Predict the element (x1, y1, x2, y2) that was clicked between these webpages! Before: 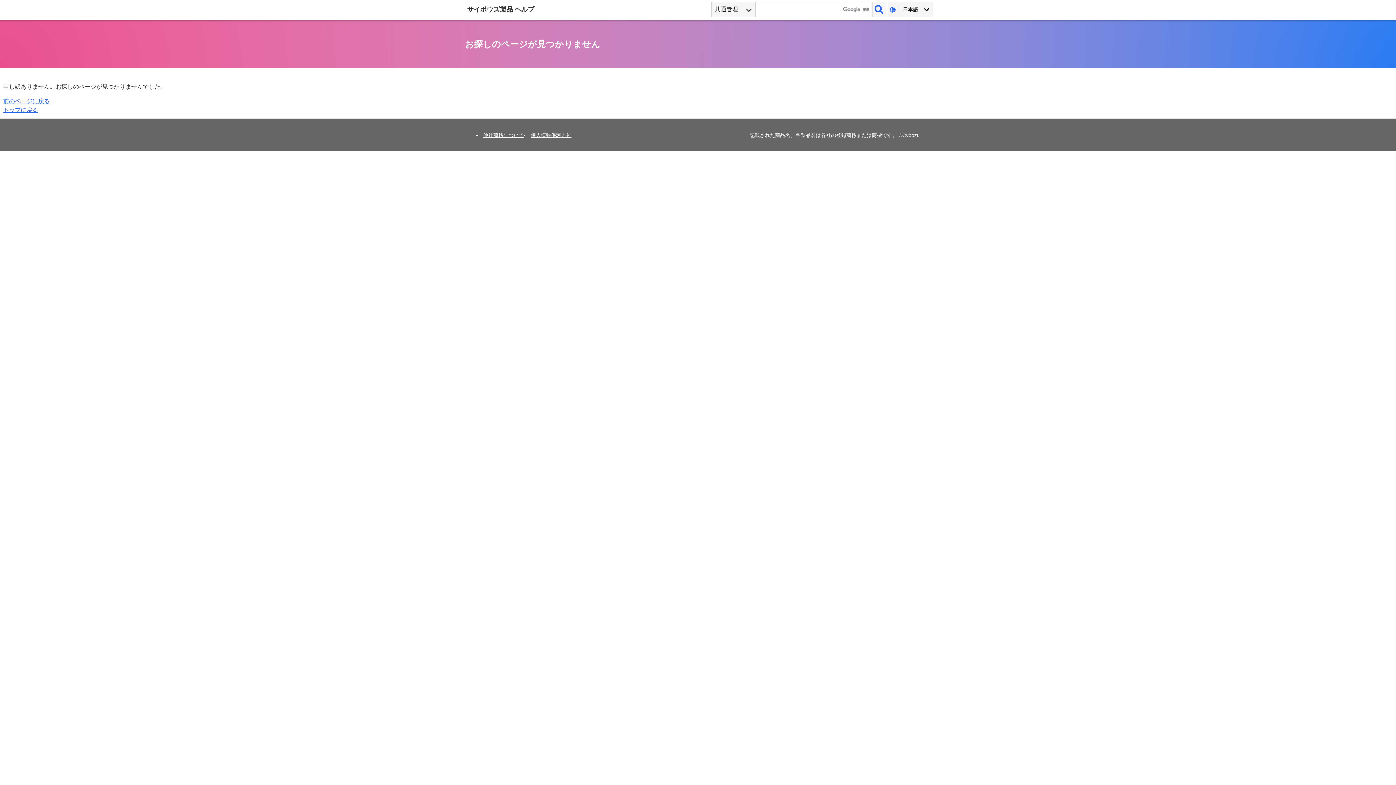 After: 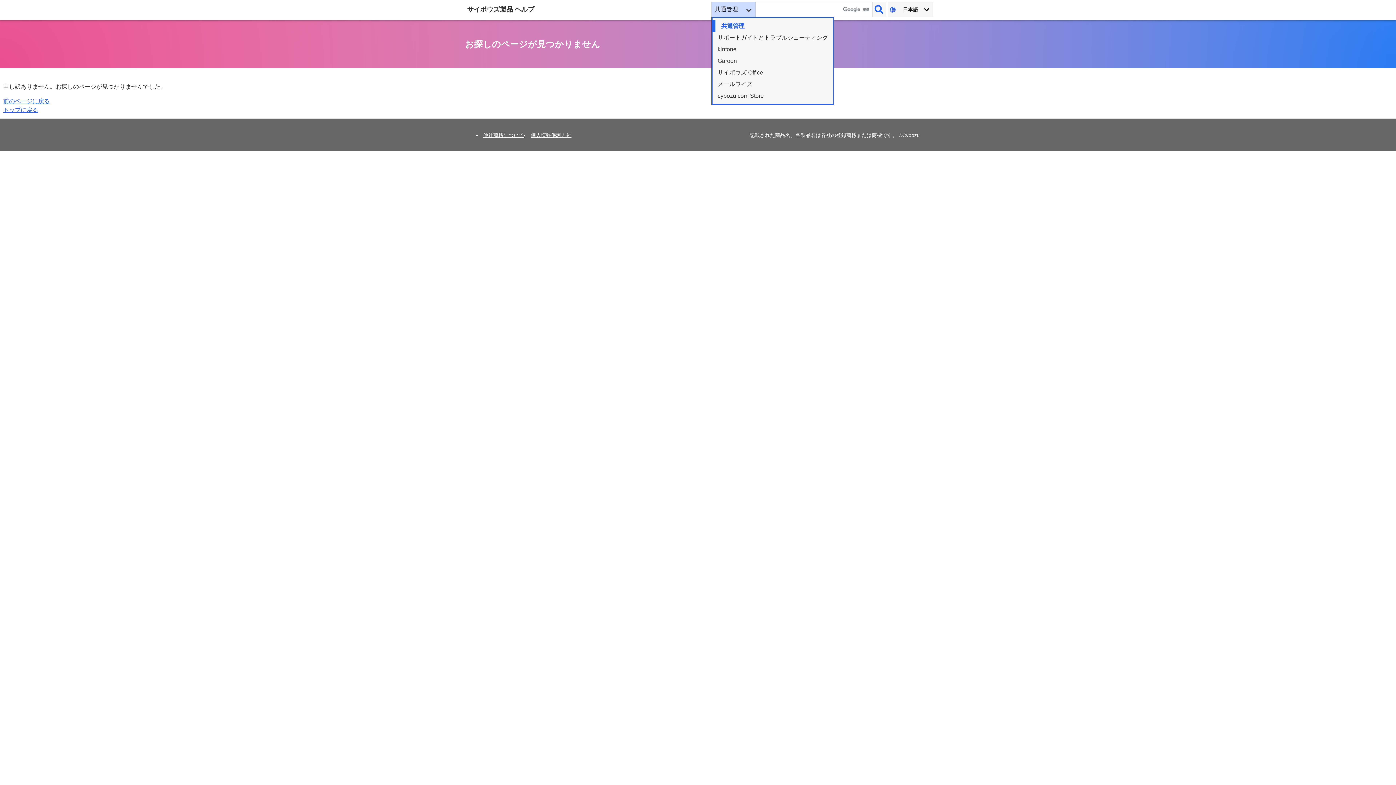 Action: bbox: (711, 1, 756, 17) label: 共通管理